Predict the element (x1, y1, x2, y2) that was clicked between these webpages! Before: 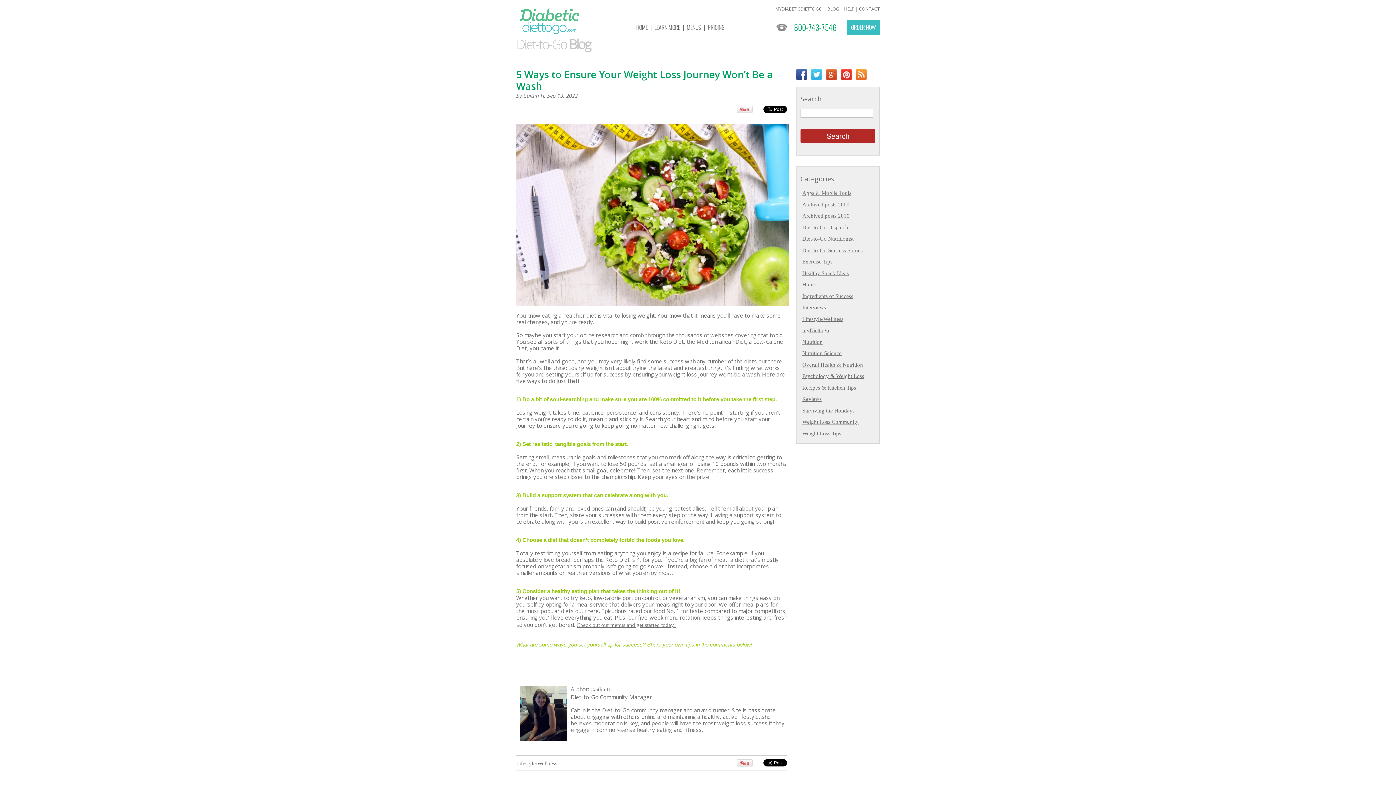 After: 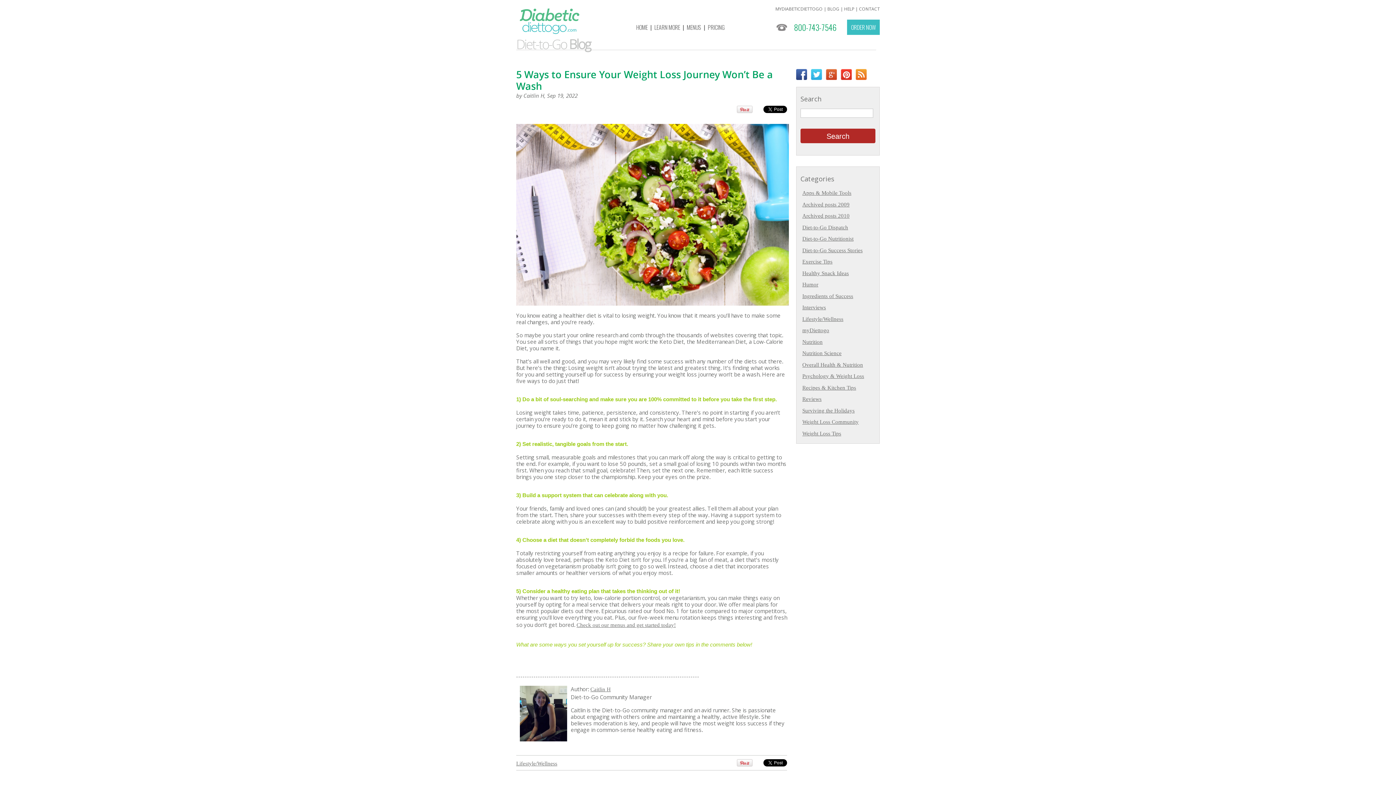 Action: bbox: (826, 75, 839, 81)